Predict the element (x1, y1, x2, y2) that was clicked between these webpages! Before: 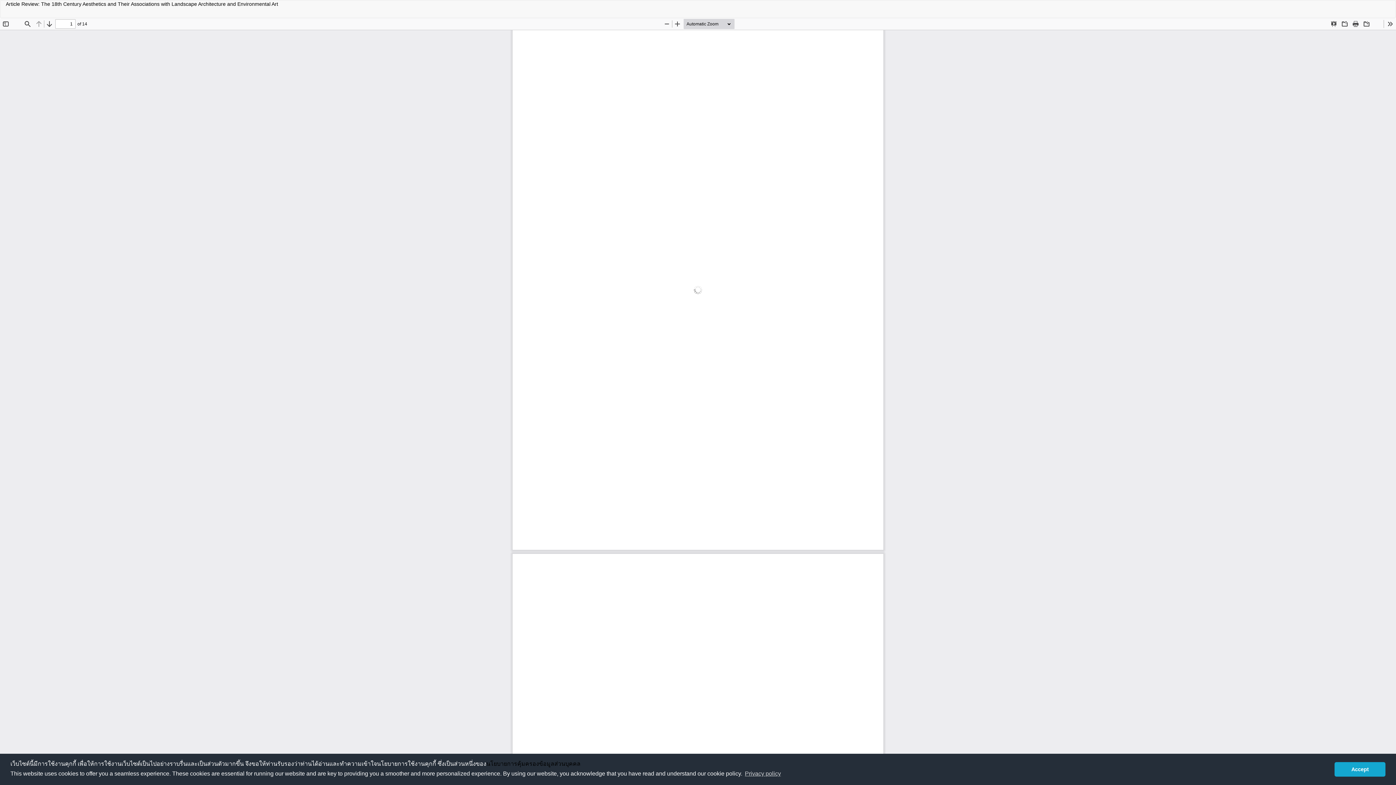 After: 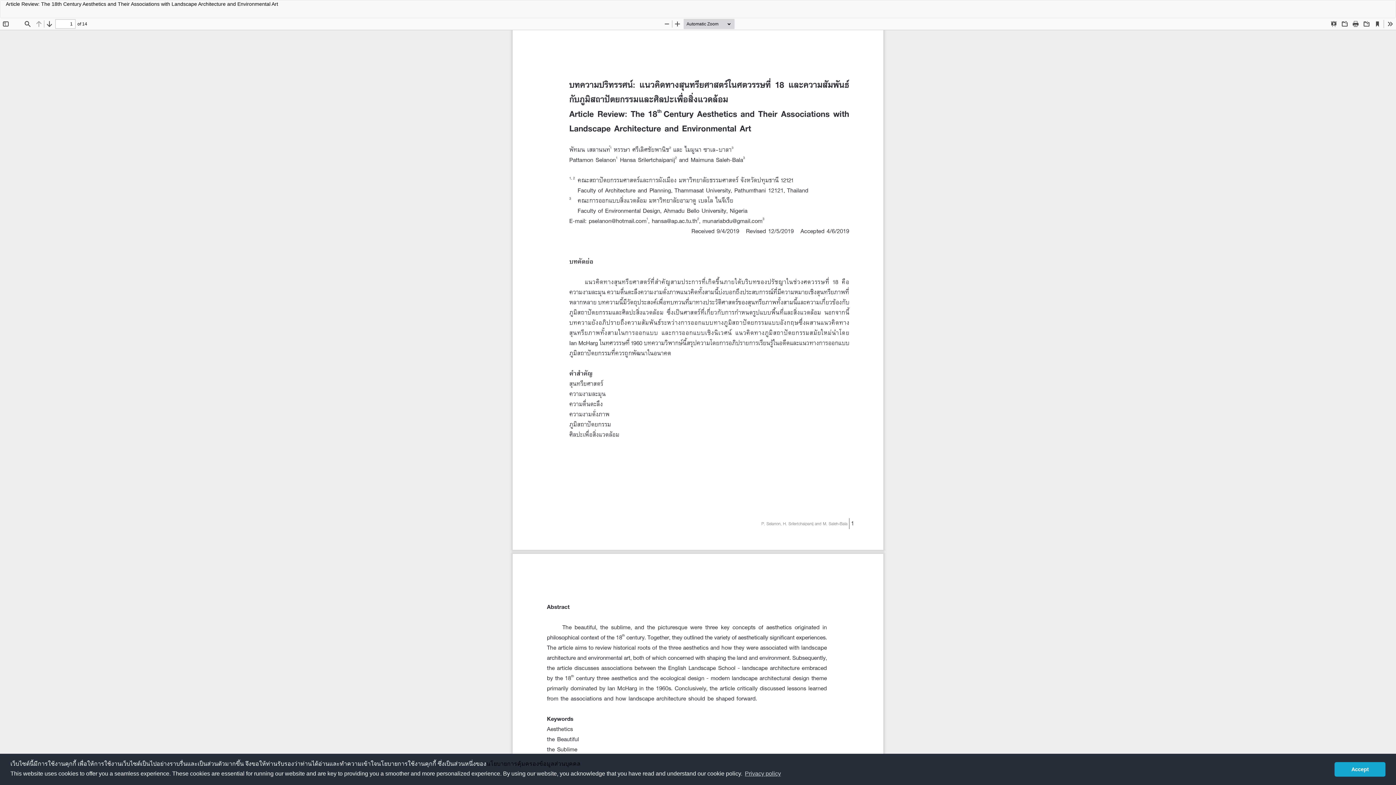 Action: label: Download
Download PDF bbox: (1385, 0, 1396, 11)